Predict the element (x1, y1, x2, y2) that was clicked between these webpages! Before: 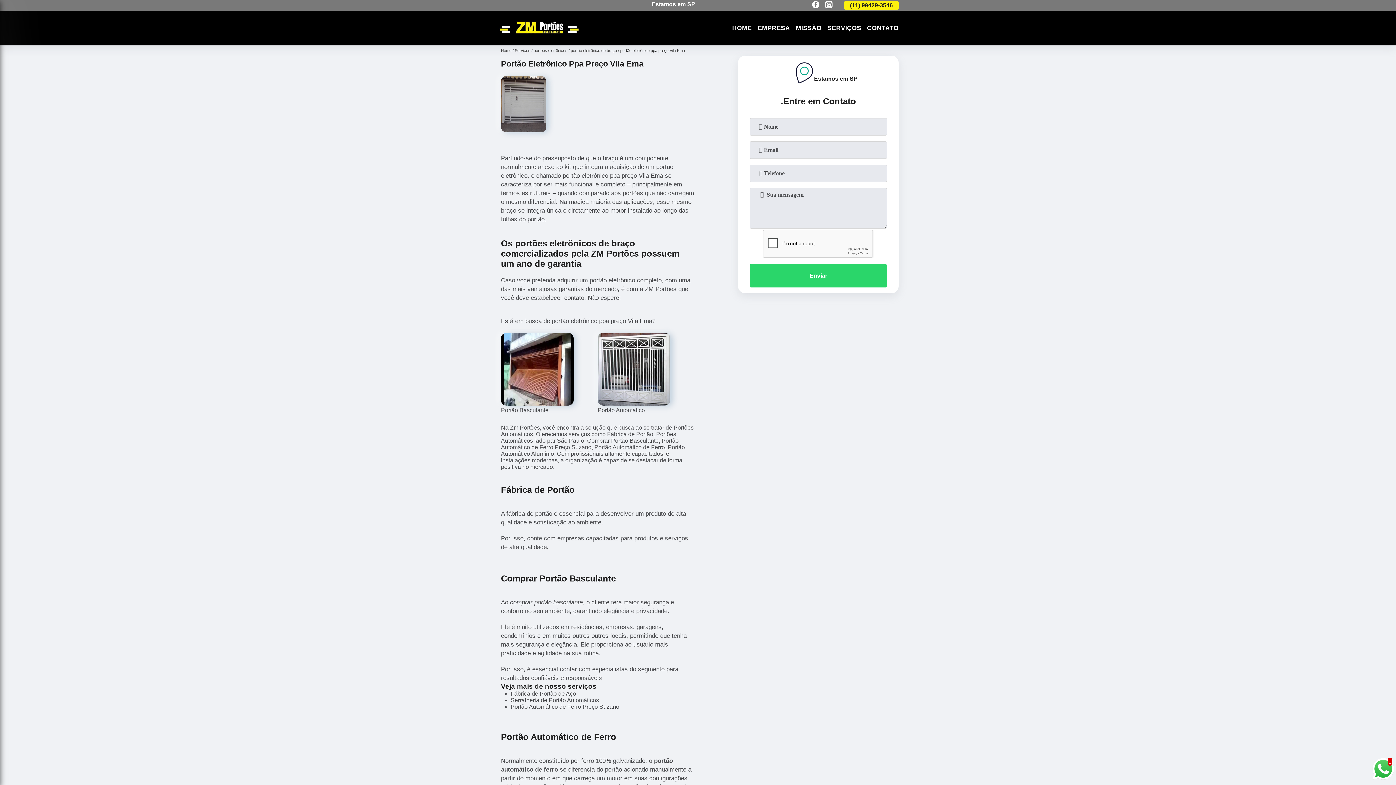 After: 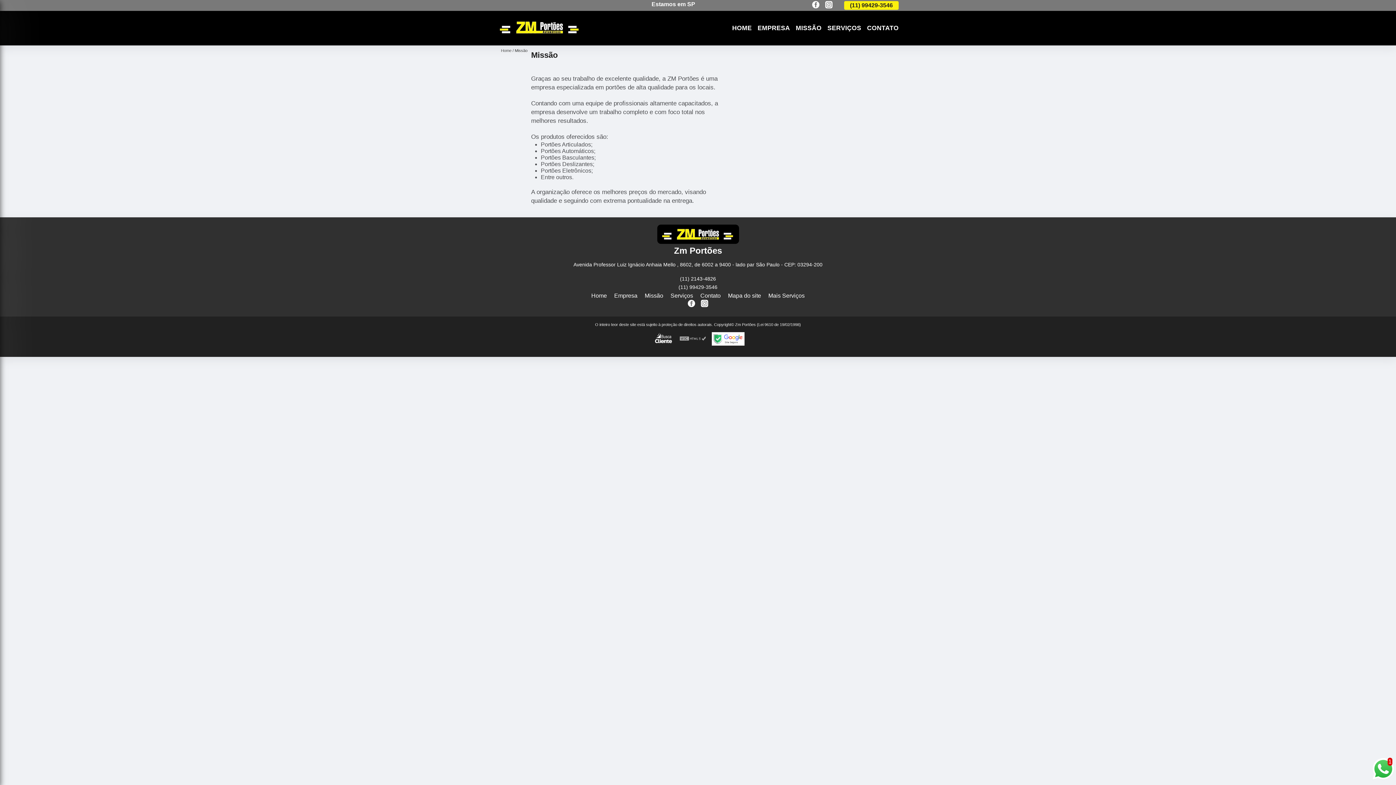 Action: bbox: (793, 23, 824, 32) label: MISSÃO